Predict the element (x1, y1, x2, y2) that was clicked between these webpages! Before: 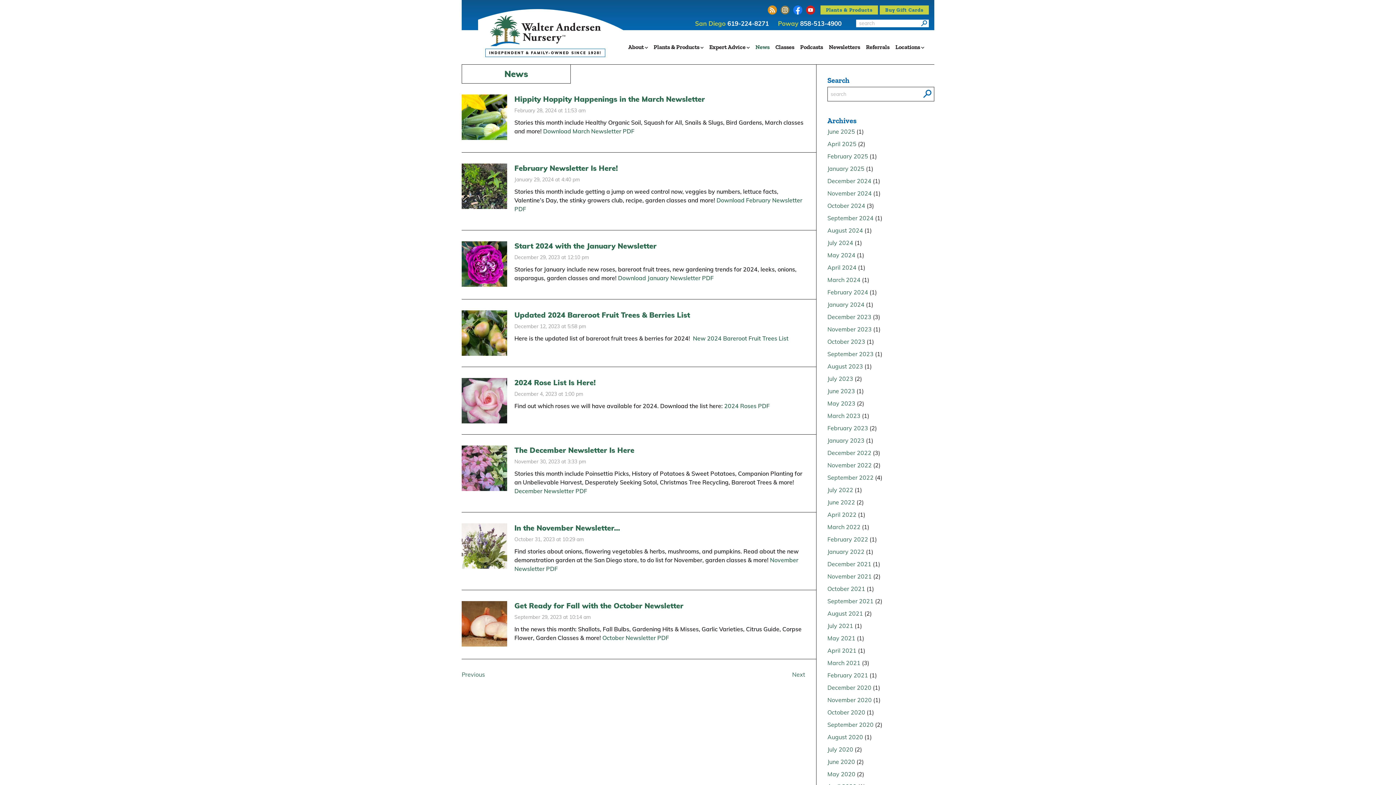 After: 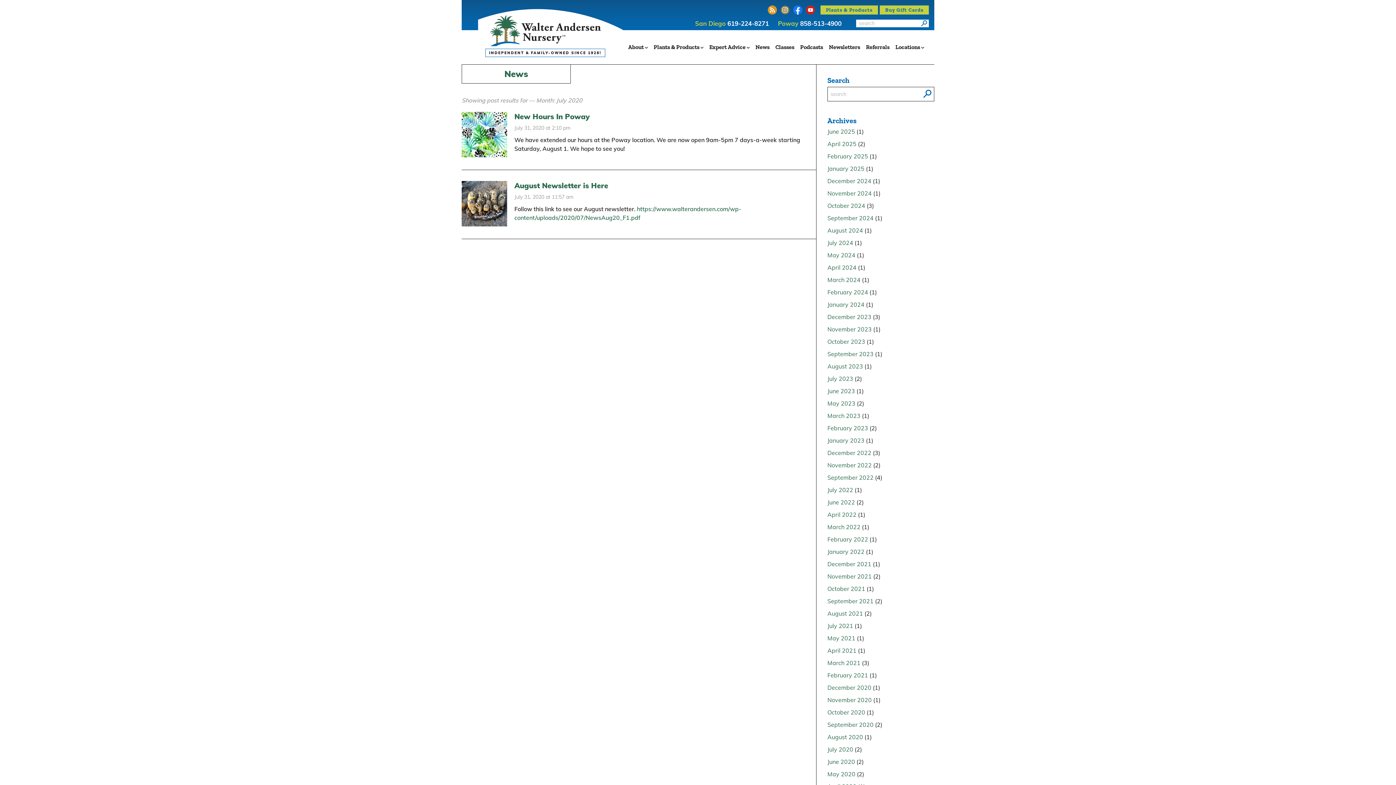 Action: label: July 2020 bbox: (827, 746, 853, 753)